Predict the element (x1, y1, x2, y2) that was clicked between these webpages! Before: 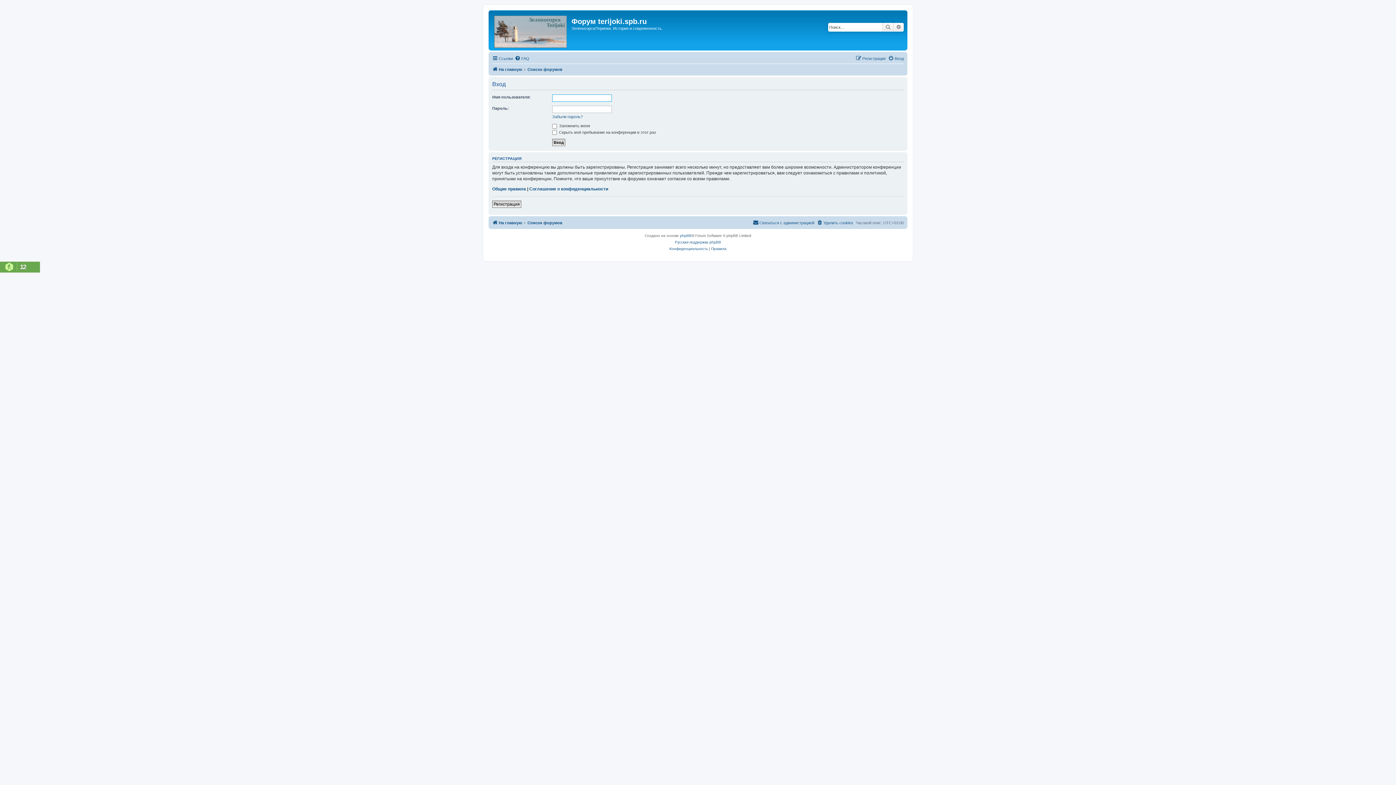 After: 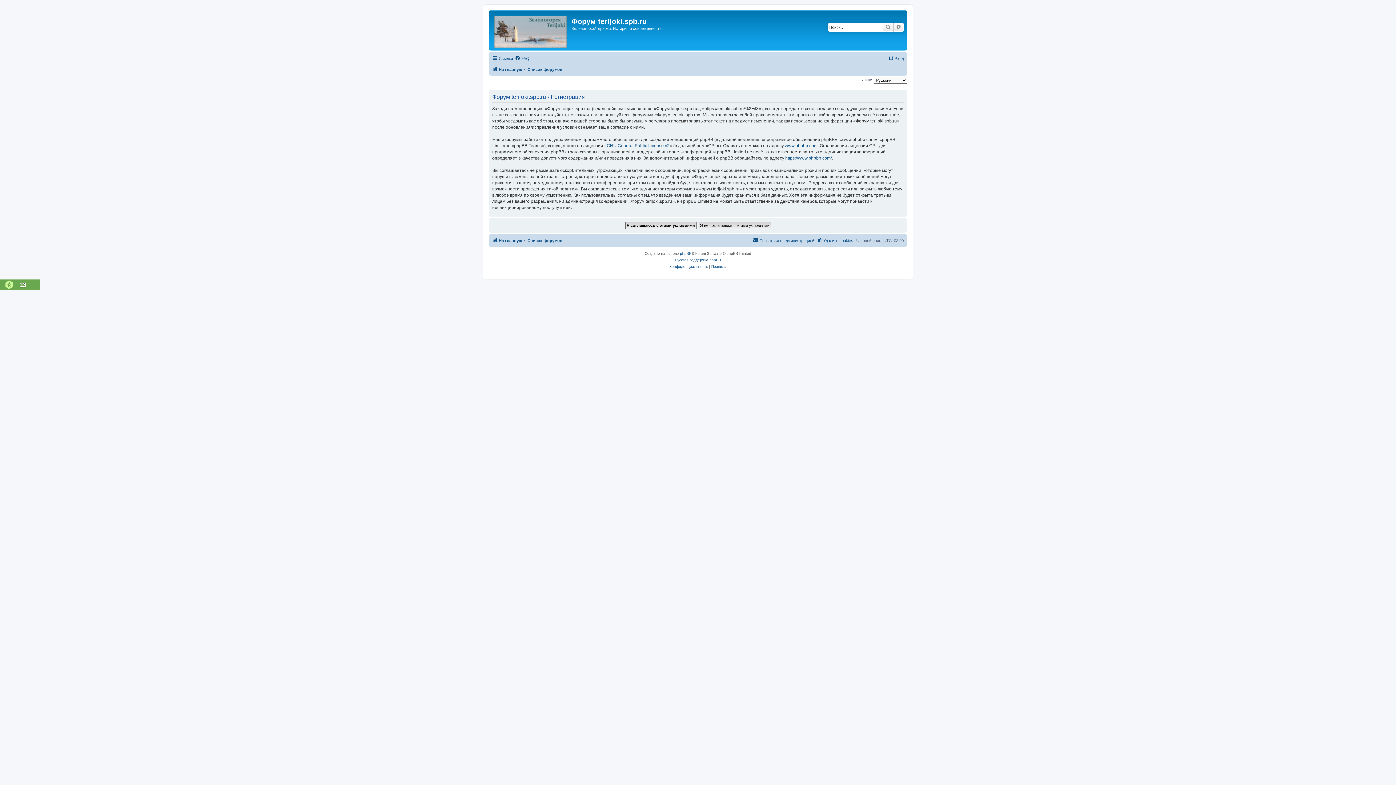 Action: label: Регистрация bbox: (856, 54, 885, 62)